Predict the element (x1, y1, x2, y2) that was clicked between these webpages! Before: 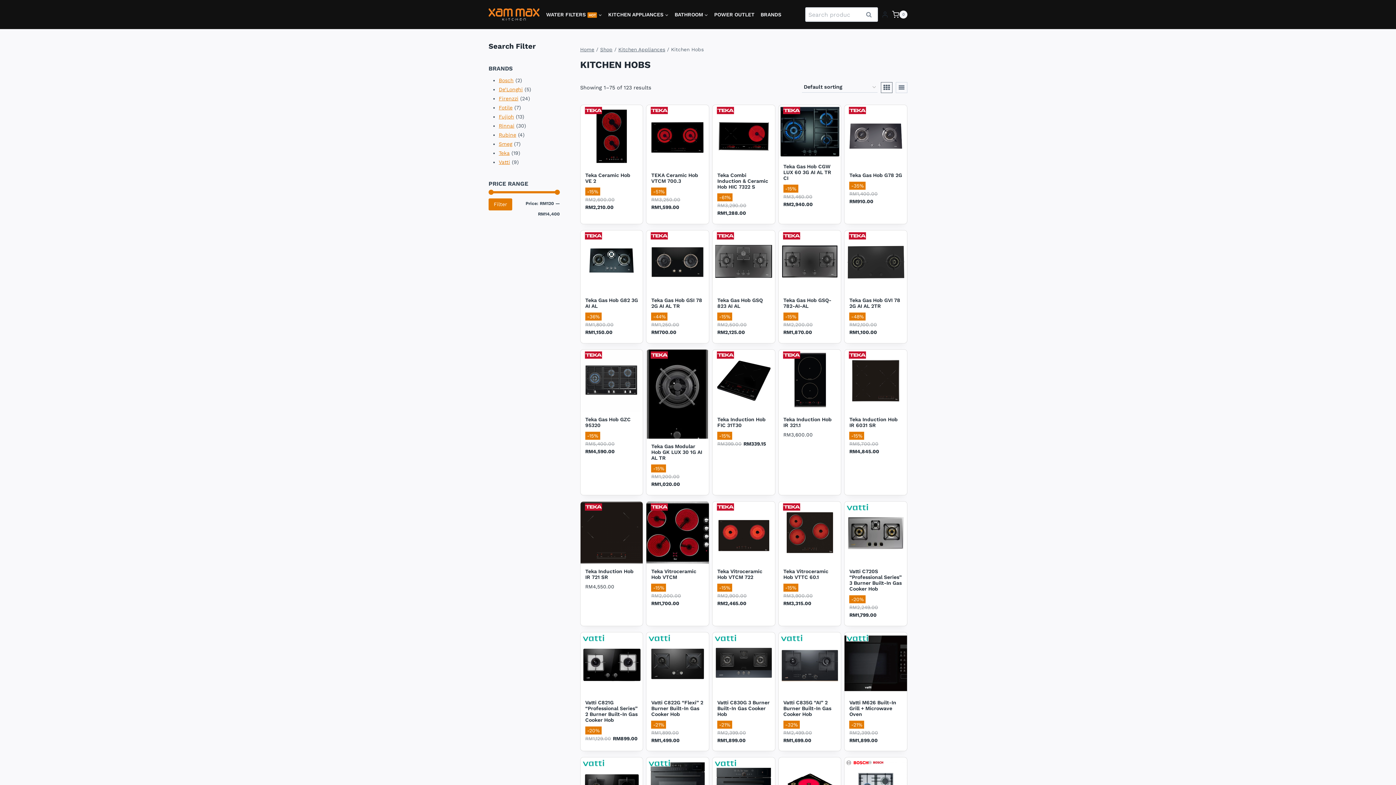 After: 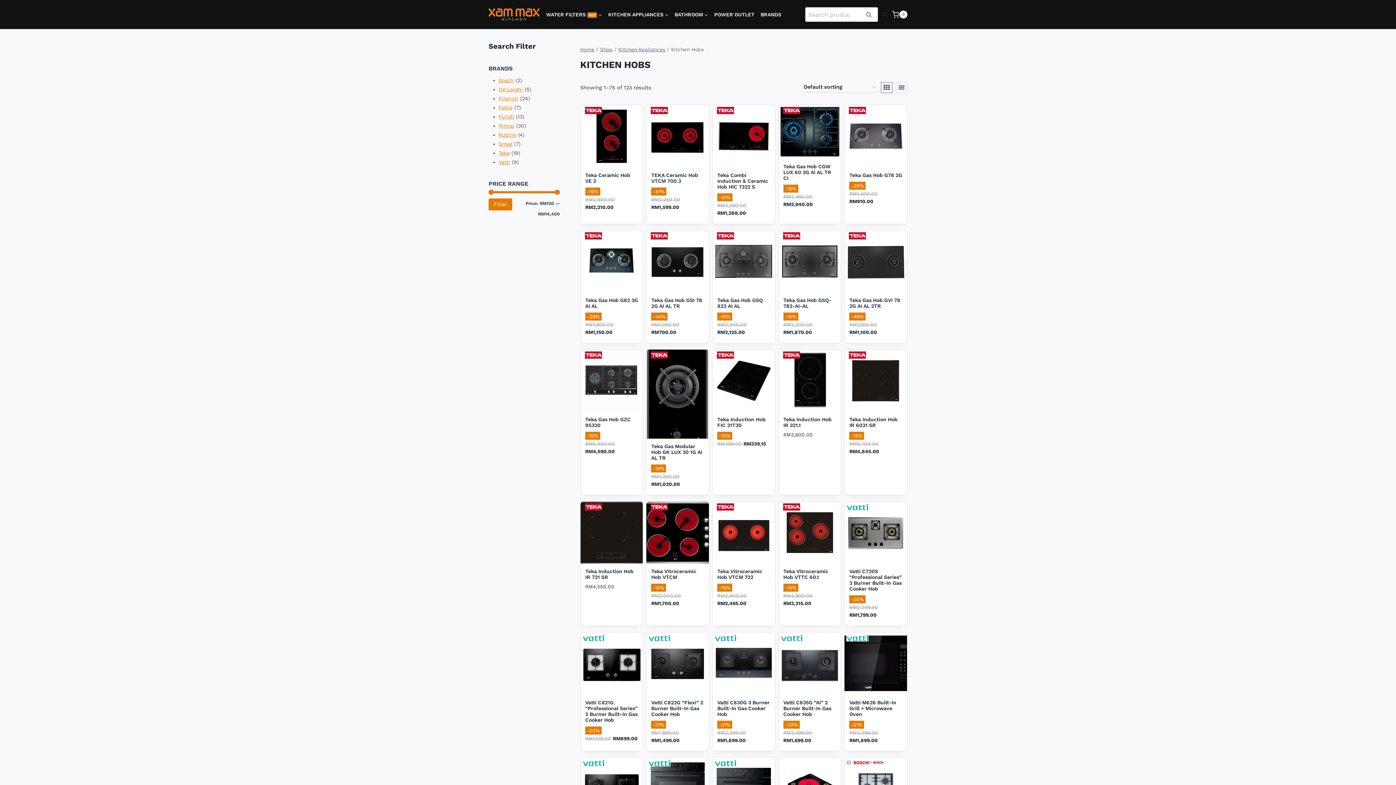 Action: bbox: (881, 7, 888, 21)